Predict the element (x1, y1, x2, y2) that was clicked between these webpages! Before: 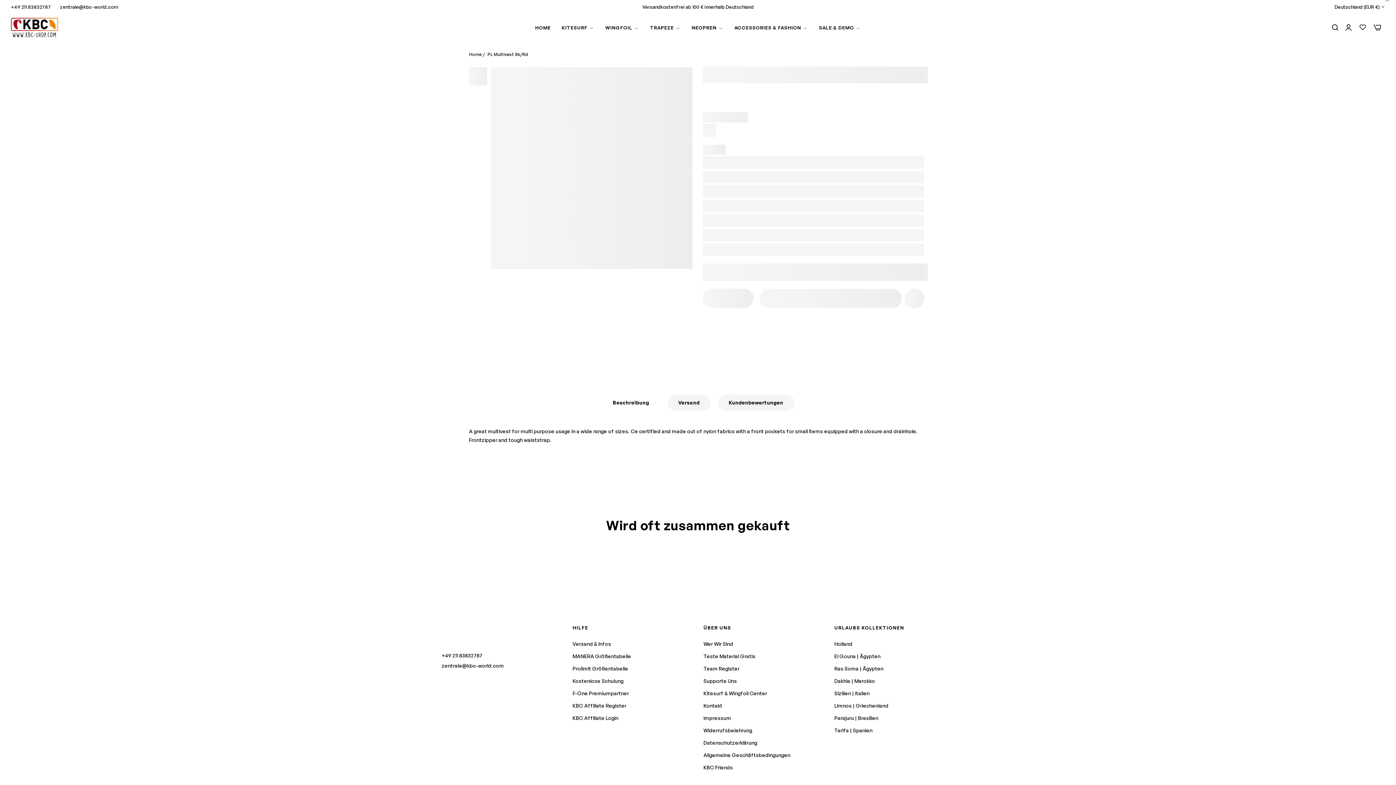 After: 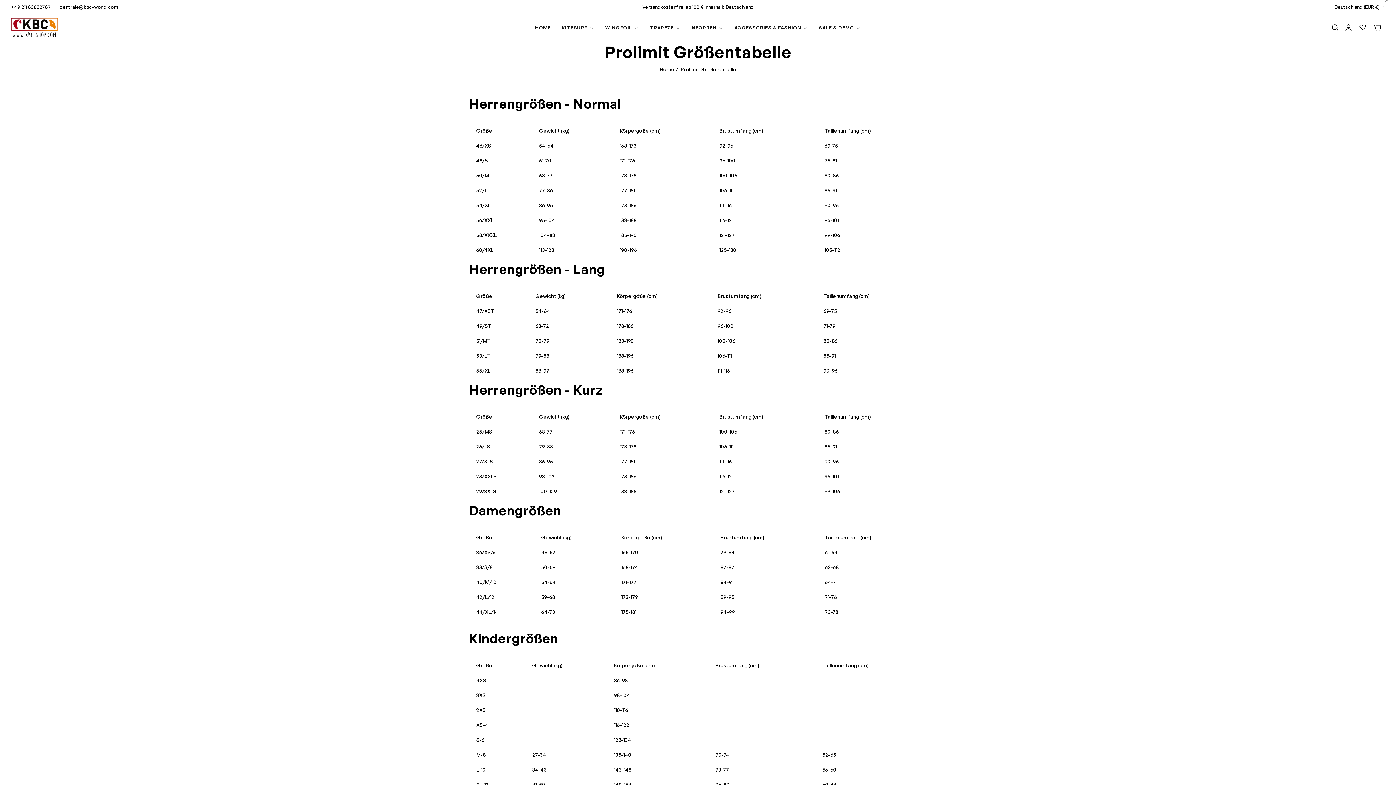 Action: label: Prolimit Größentabelle bbox: (572, 665, 628, 672)